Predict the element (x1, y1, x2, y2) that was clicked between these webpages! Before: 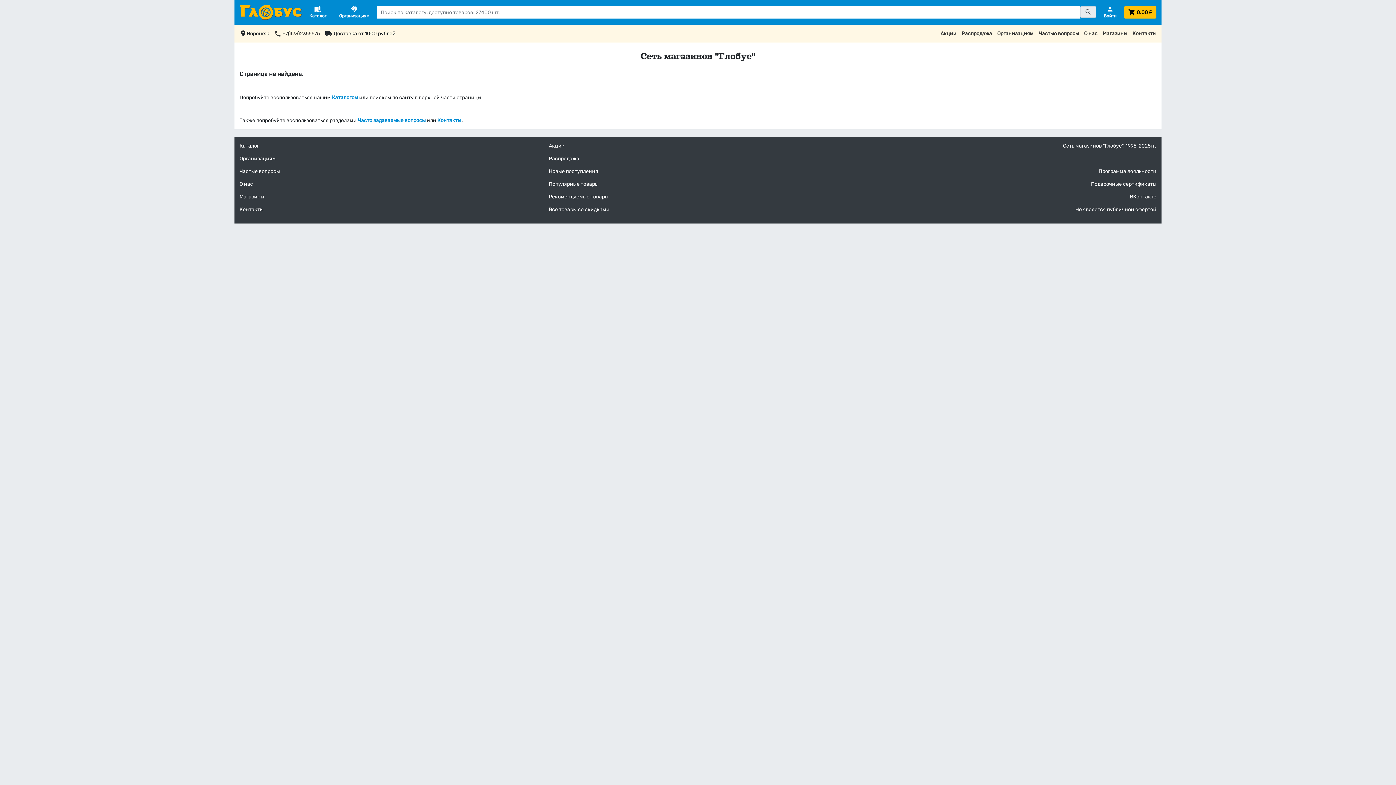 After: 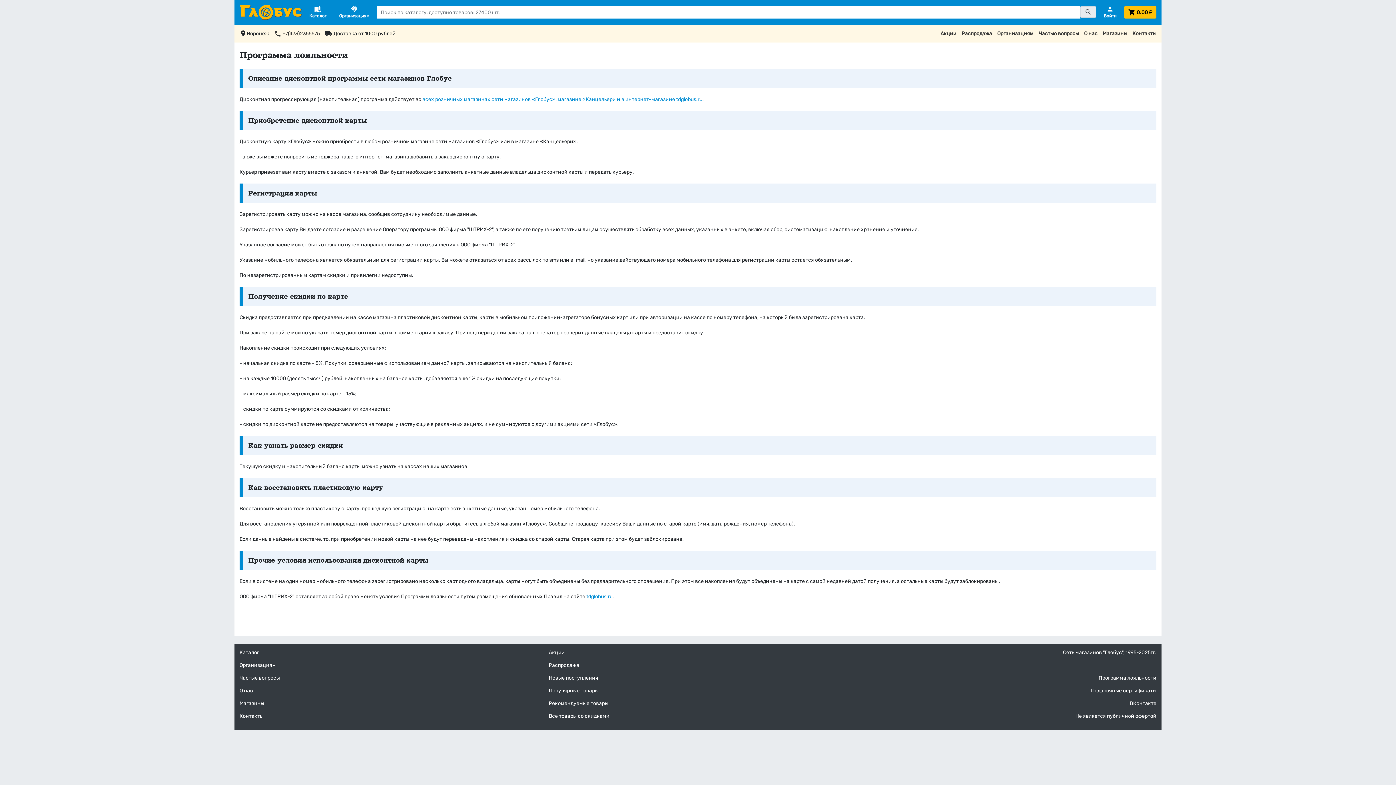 Action: bbox: (858, 167, 1156, 175) label: Программа лояльности